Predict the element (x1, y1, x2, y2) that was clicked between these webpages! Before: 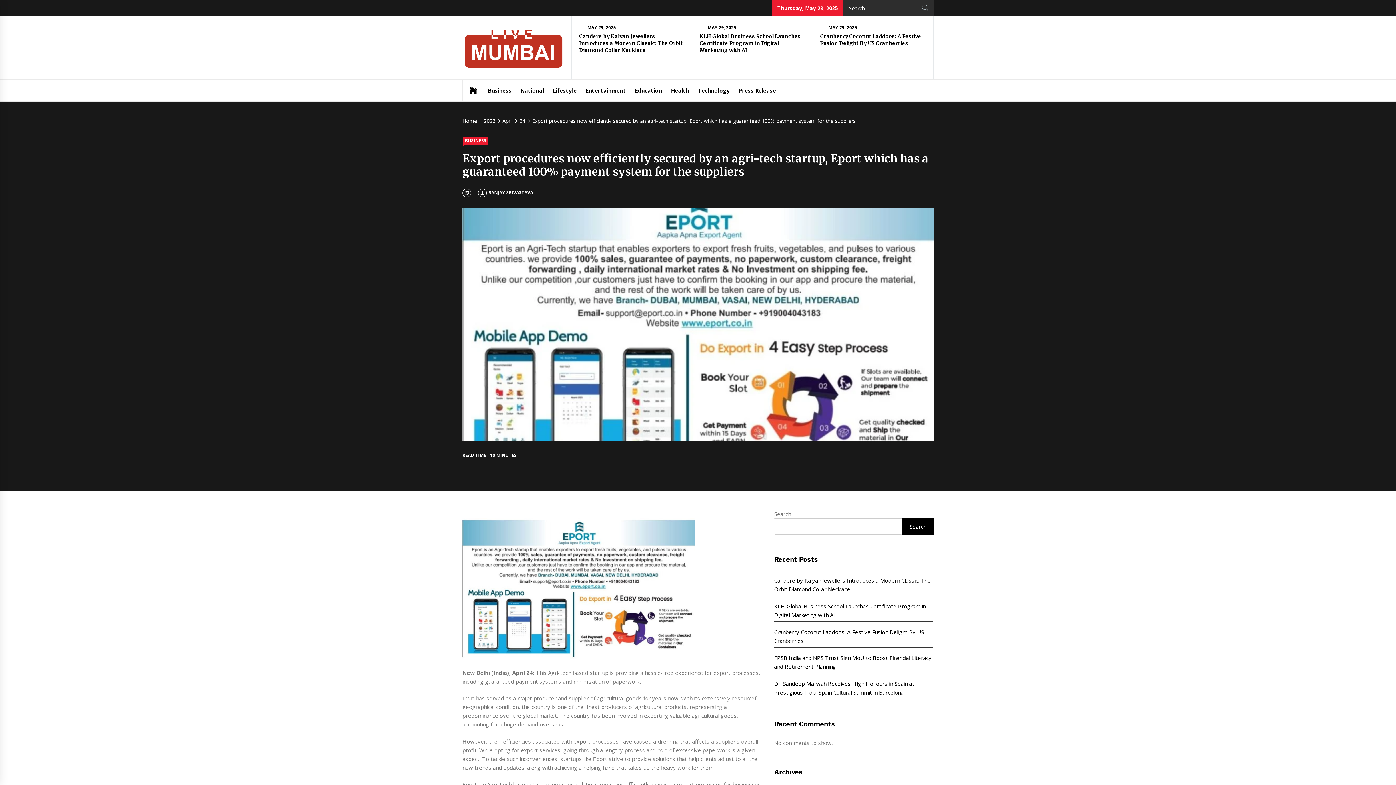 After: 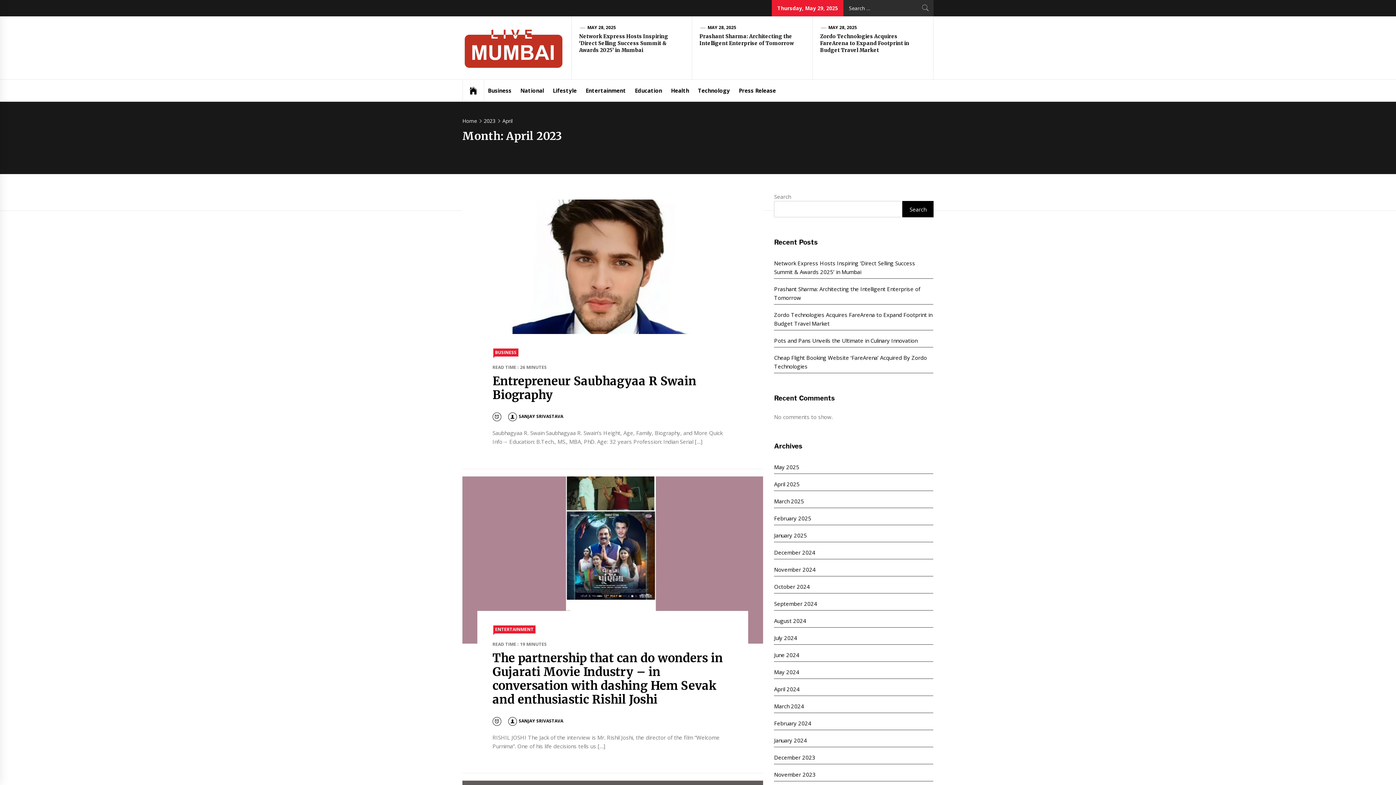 Action: label: April bbox: (498, 117, 515, 124)